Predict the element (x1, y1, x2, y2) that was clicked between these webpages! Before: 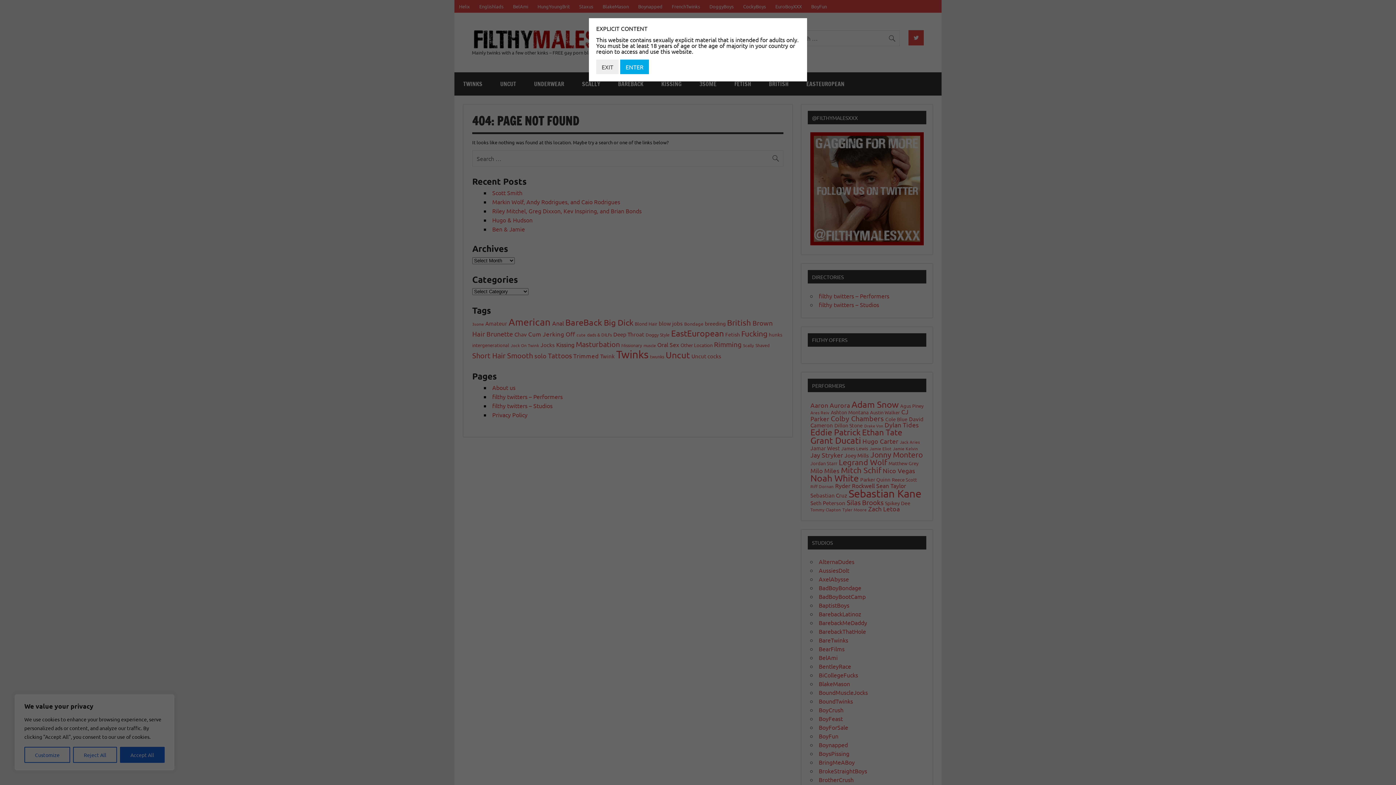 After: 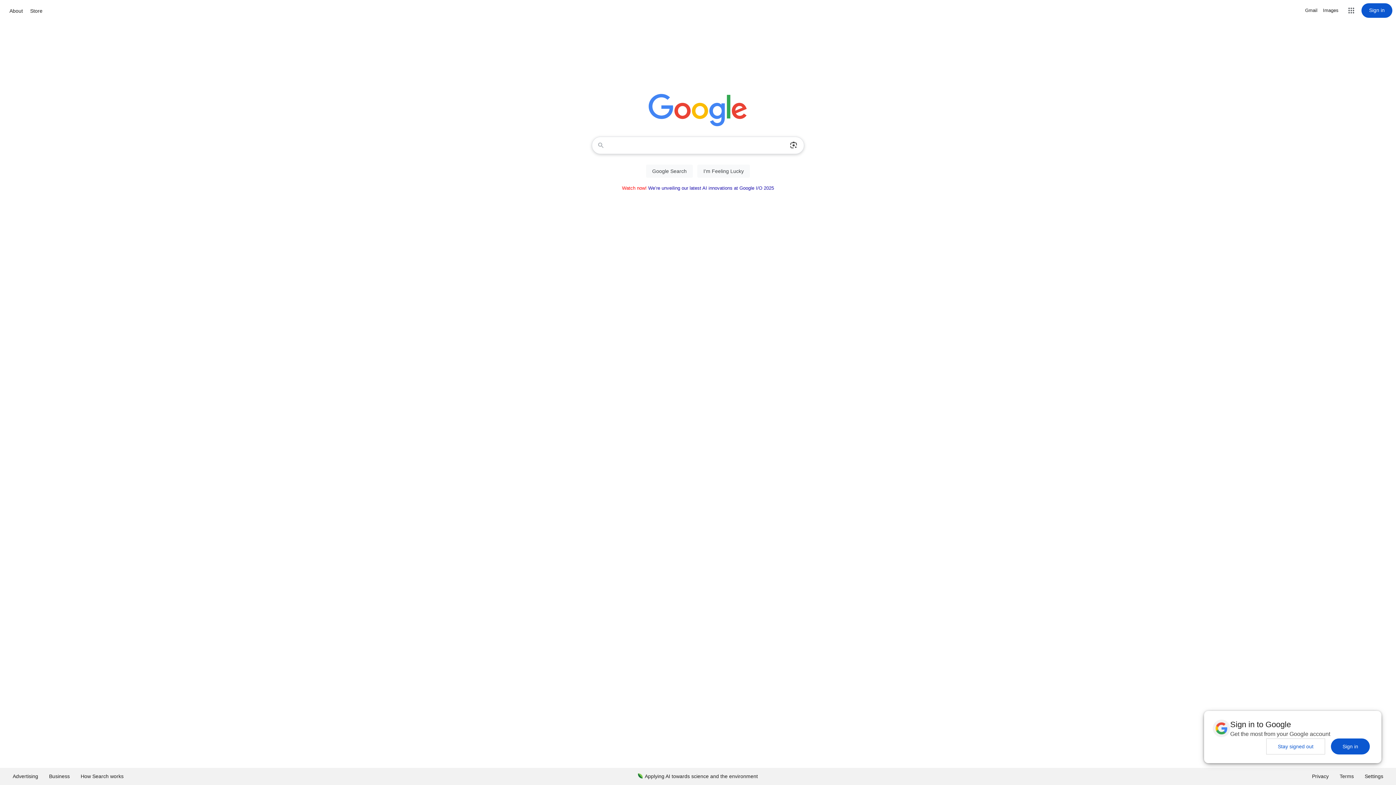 Action: bbox: (596, 59, 618, 74) label: EXIT